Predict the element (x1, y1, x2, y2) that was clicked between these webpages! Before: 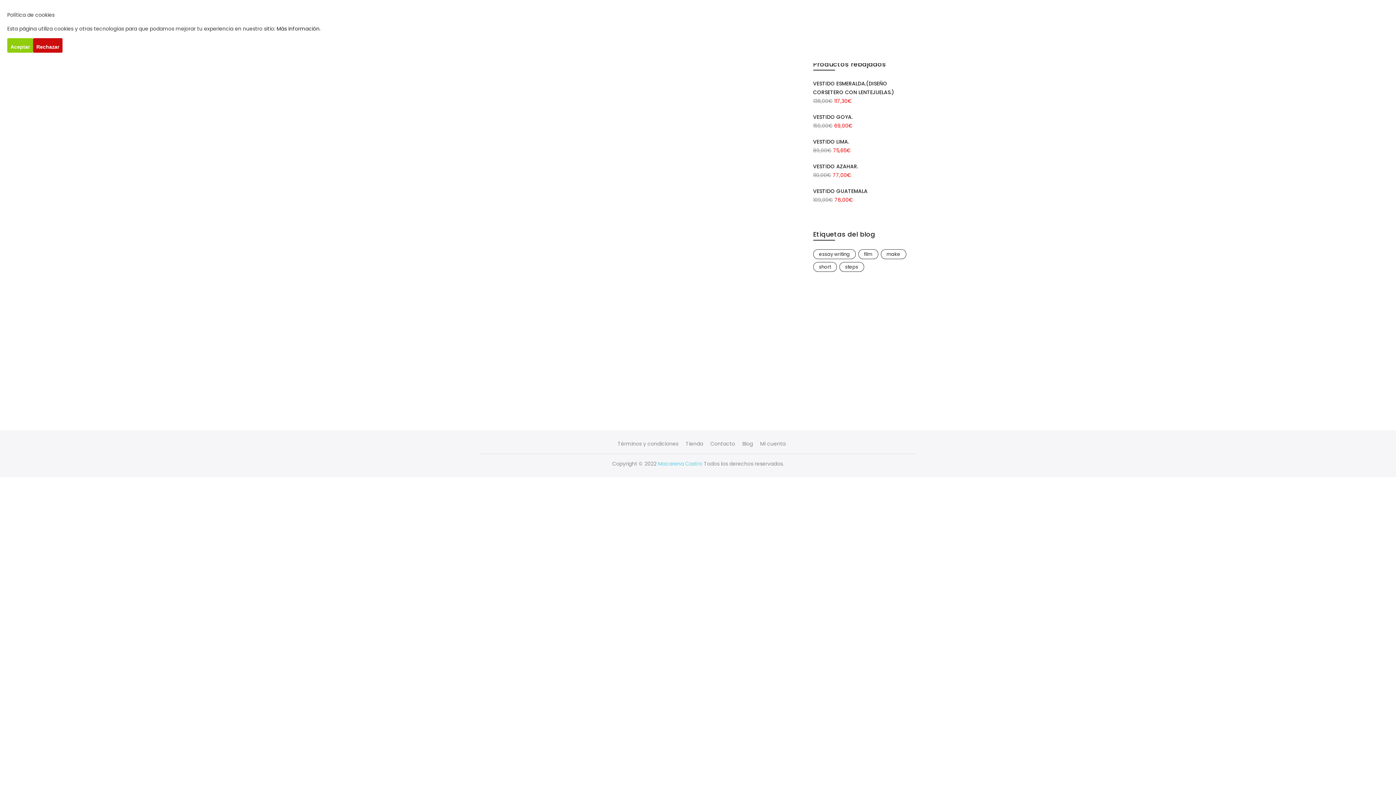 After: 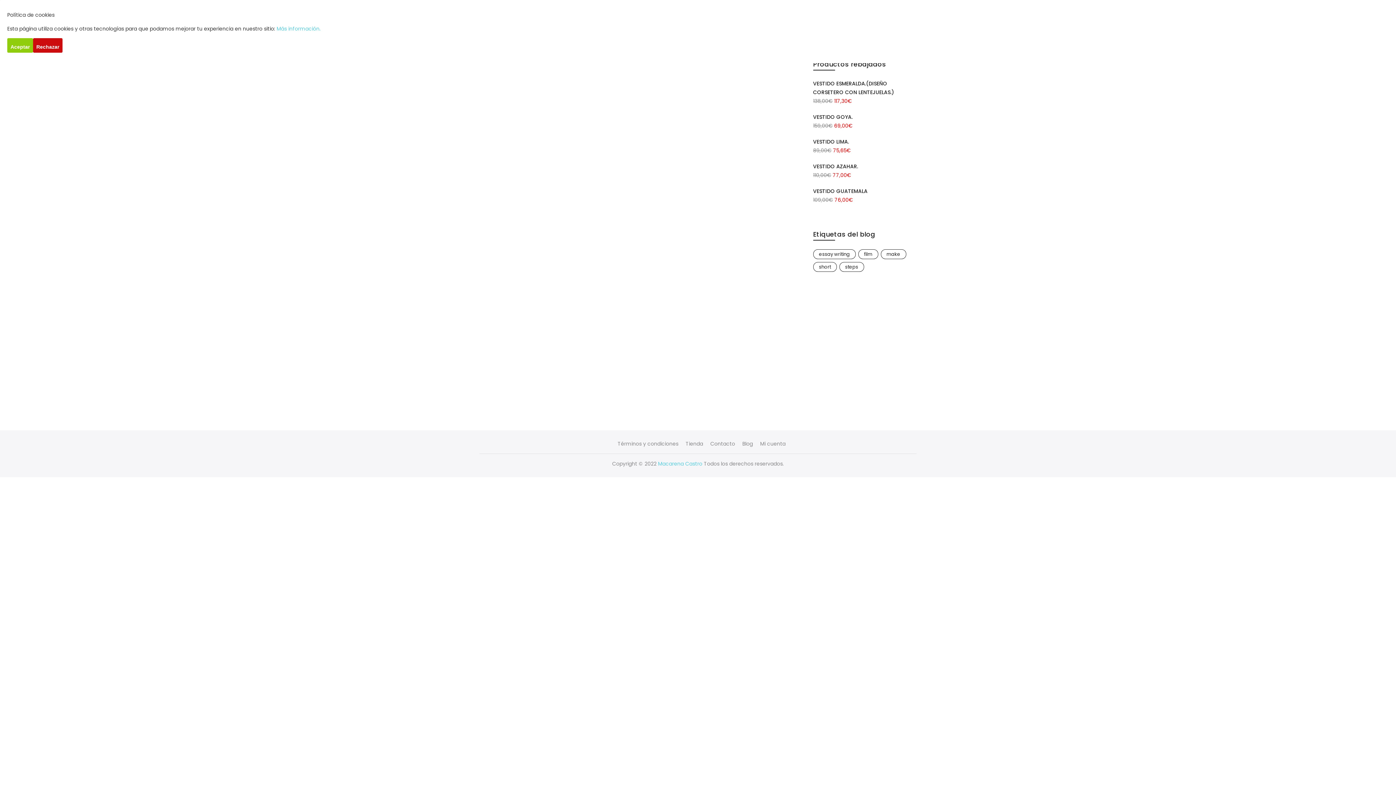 Action: bbox: (276, 25, 320, 32) label: Más información.